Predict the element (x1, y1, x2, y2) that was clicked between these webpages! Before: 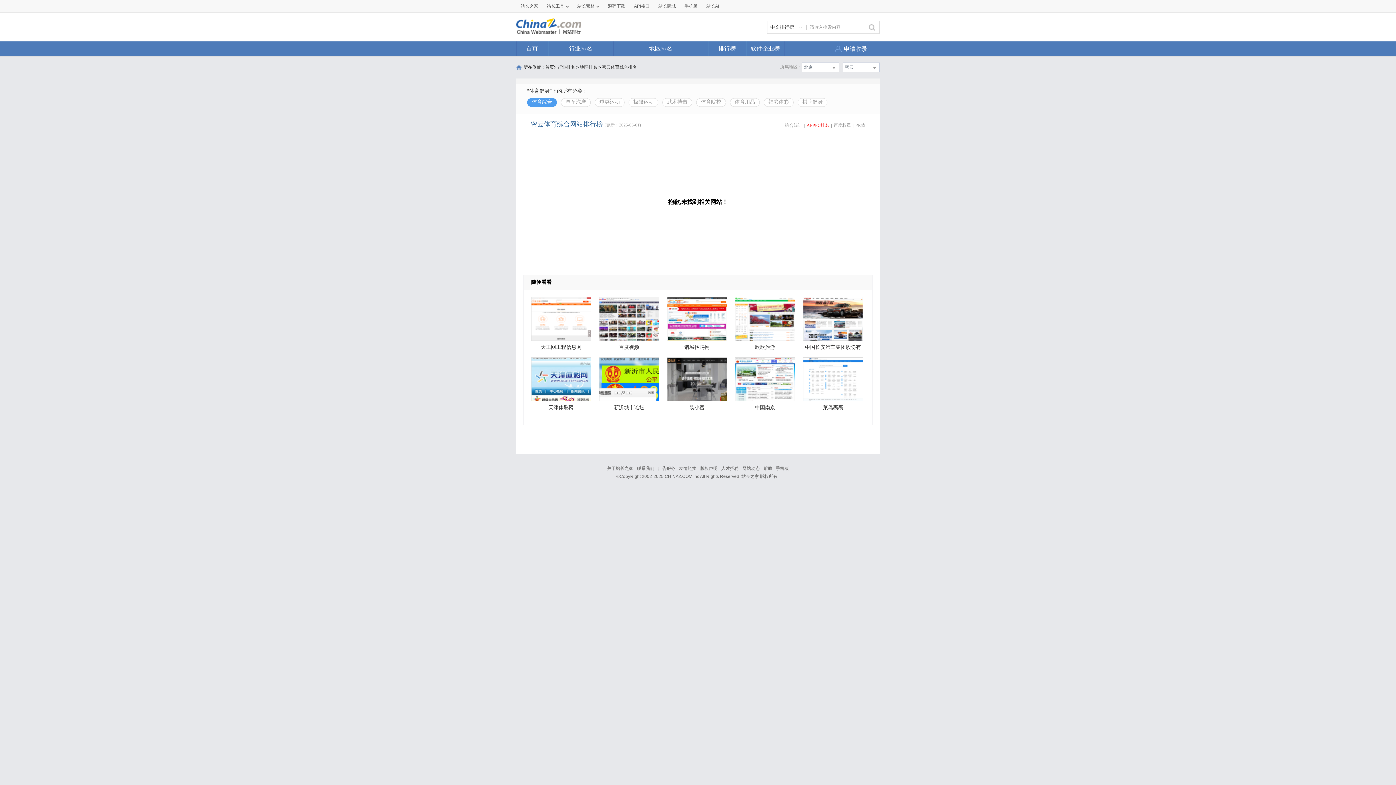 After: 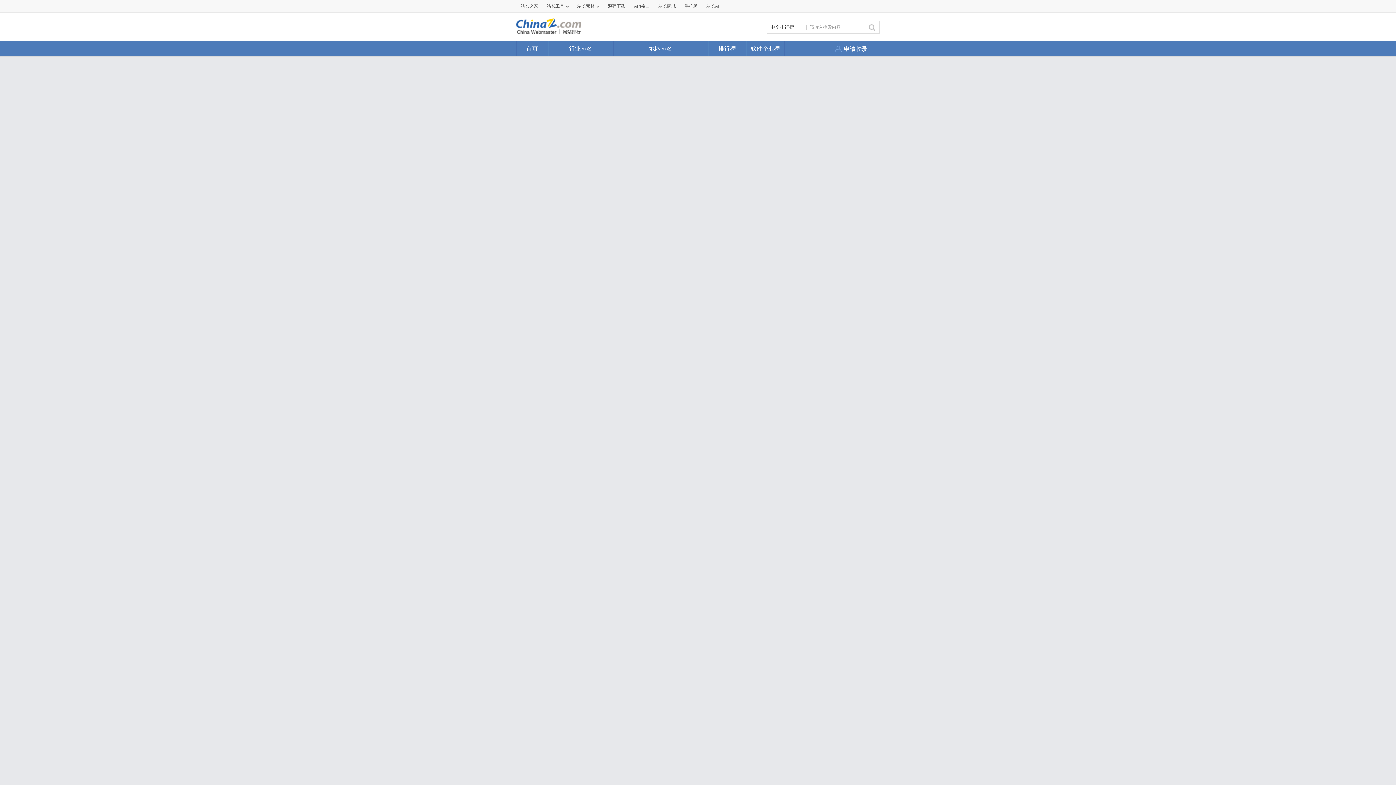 Action: bbox: (662, 98, 692, 106) label: 武术搏击